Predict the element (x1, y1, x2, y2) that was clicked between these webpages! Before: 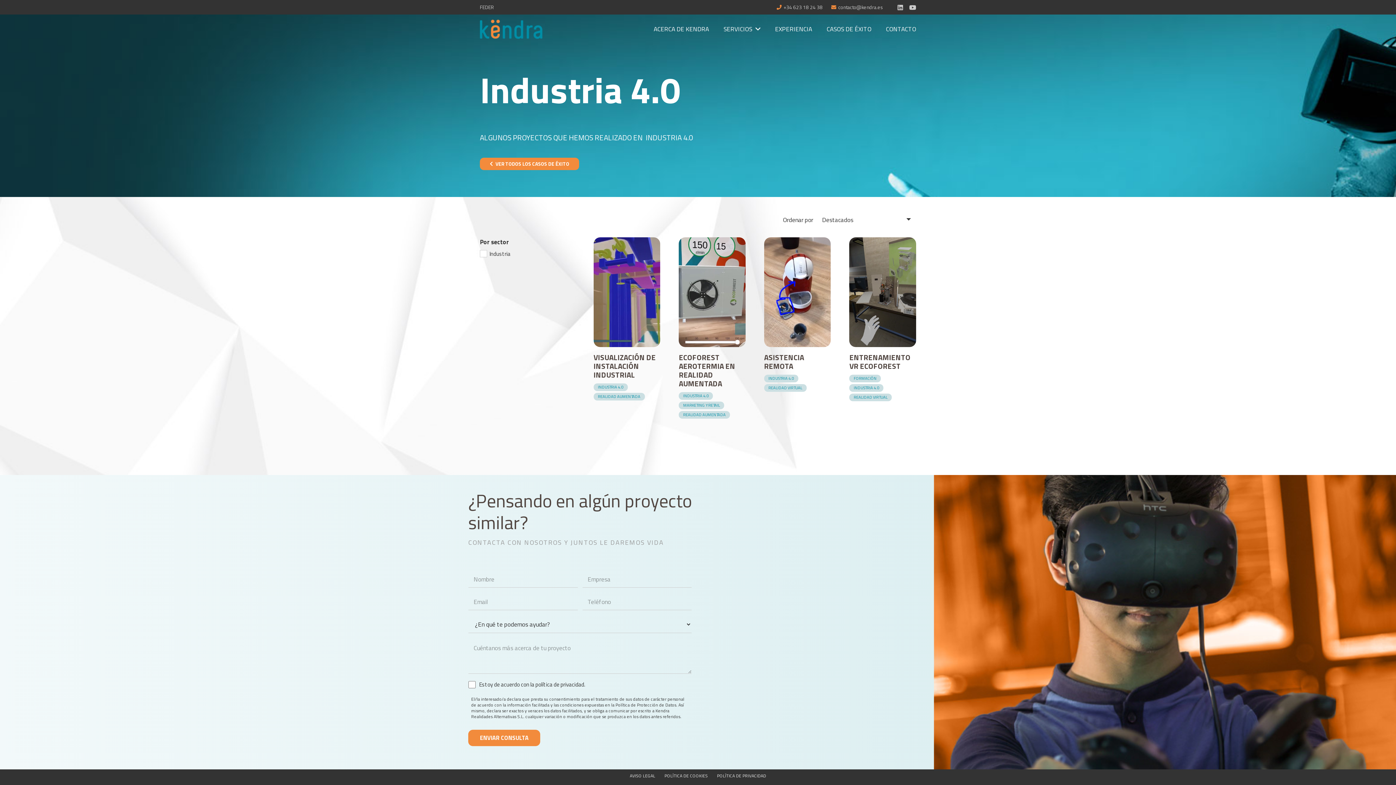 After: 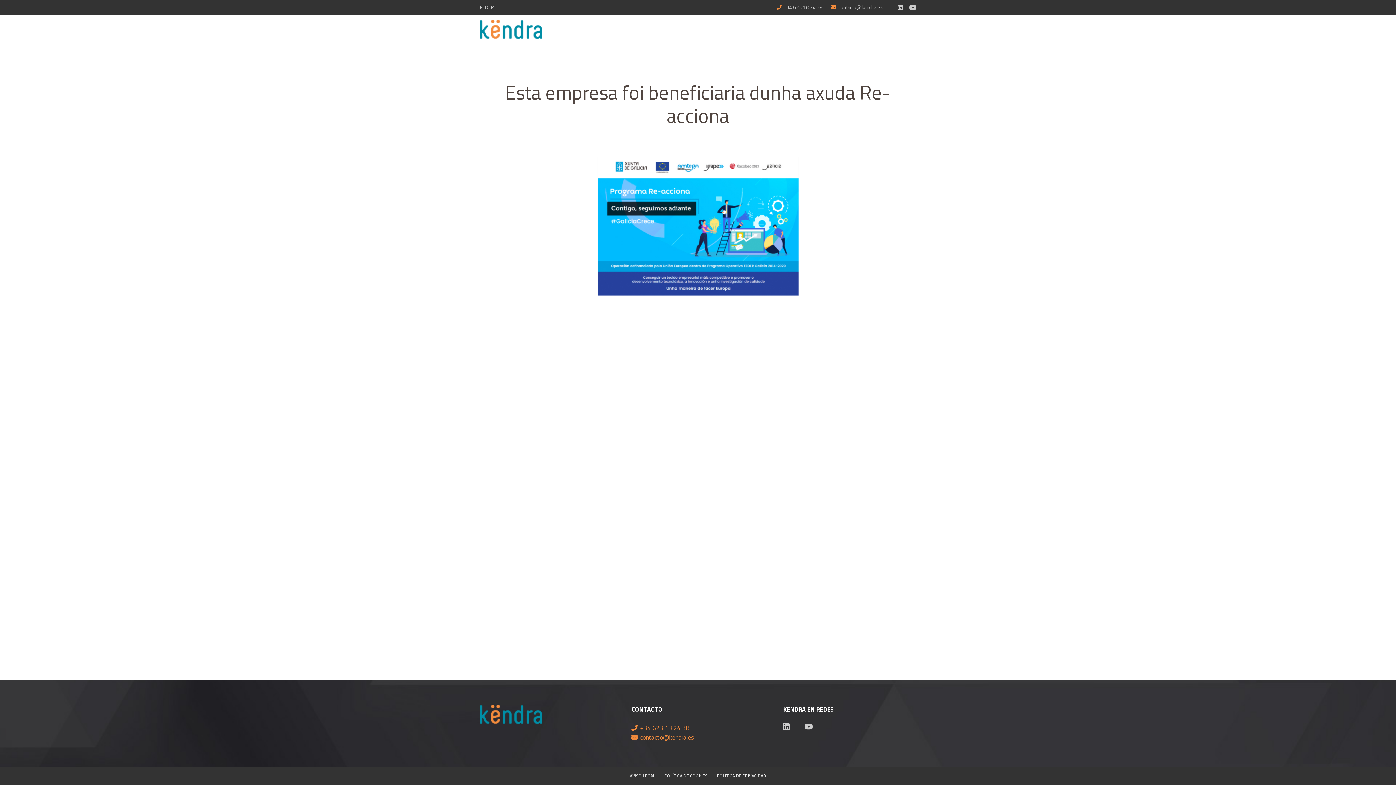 Action: label: FEDER bbox: (480, 3, 493, 10)